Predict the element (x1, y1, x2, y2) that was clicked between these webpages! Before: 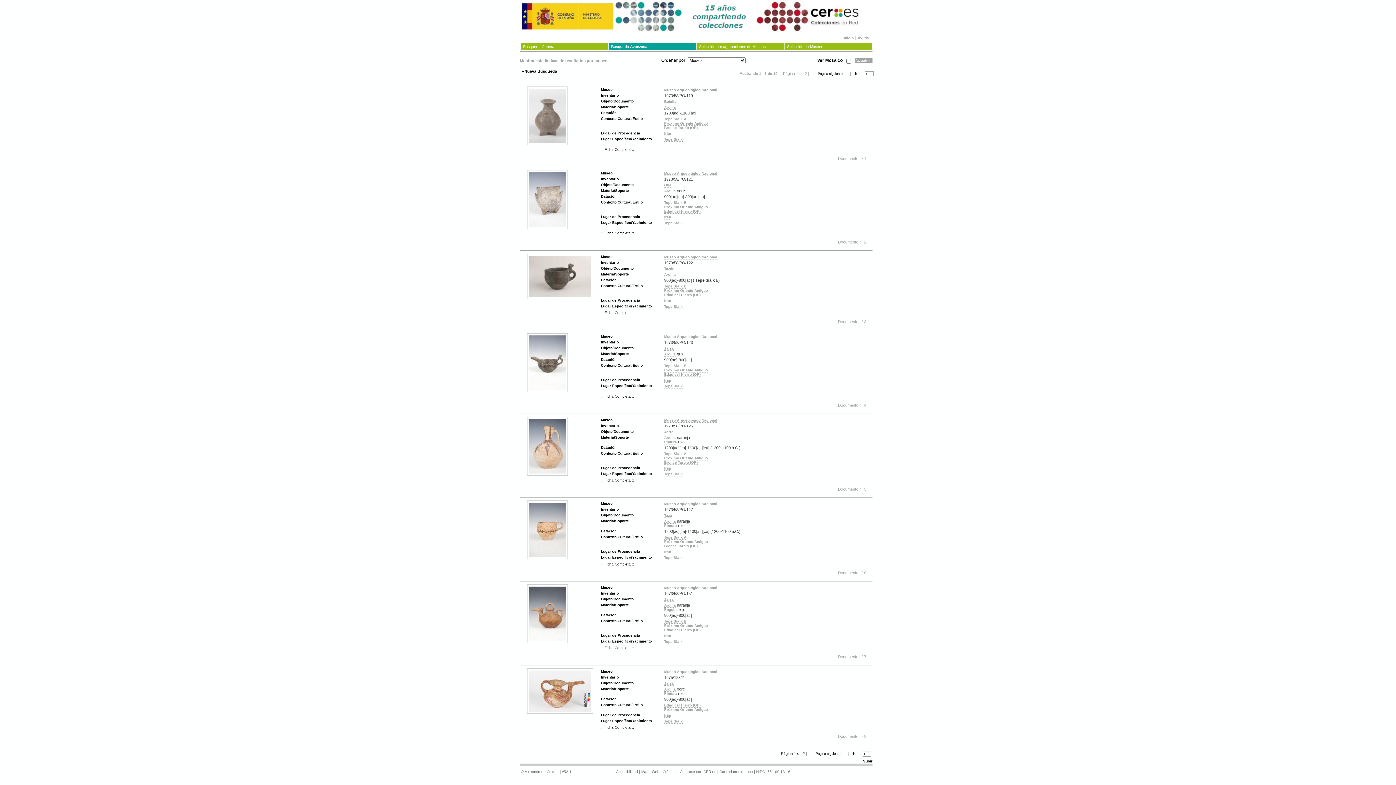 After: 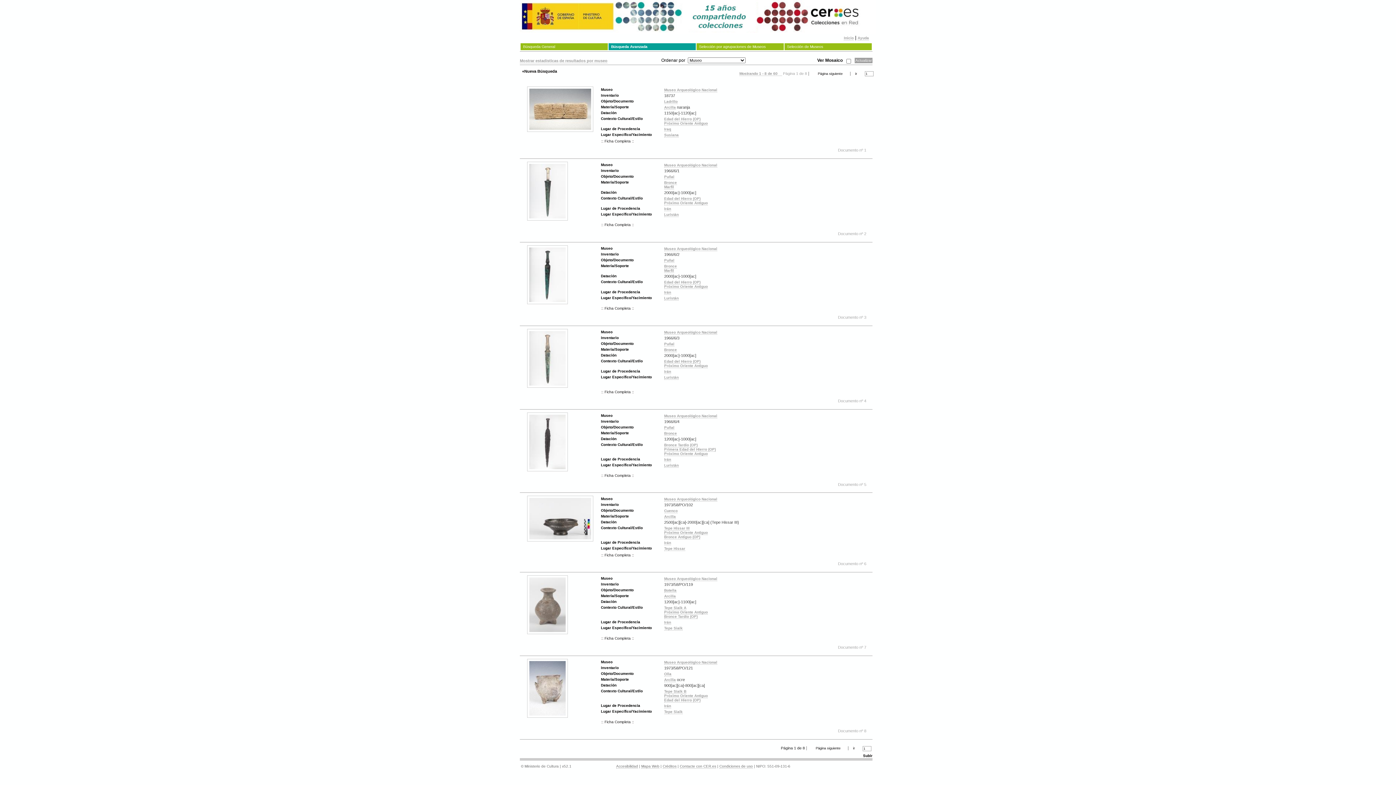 Action: label: Próximo Oriente Antiguo bbox: (664, 540, 708, 544)